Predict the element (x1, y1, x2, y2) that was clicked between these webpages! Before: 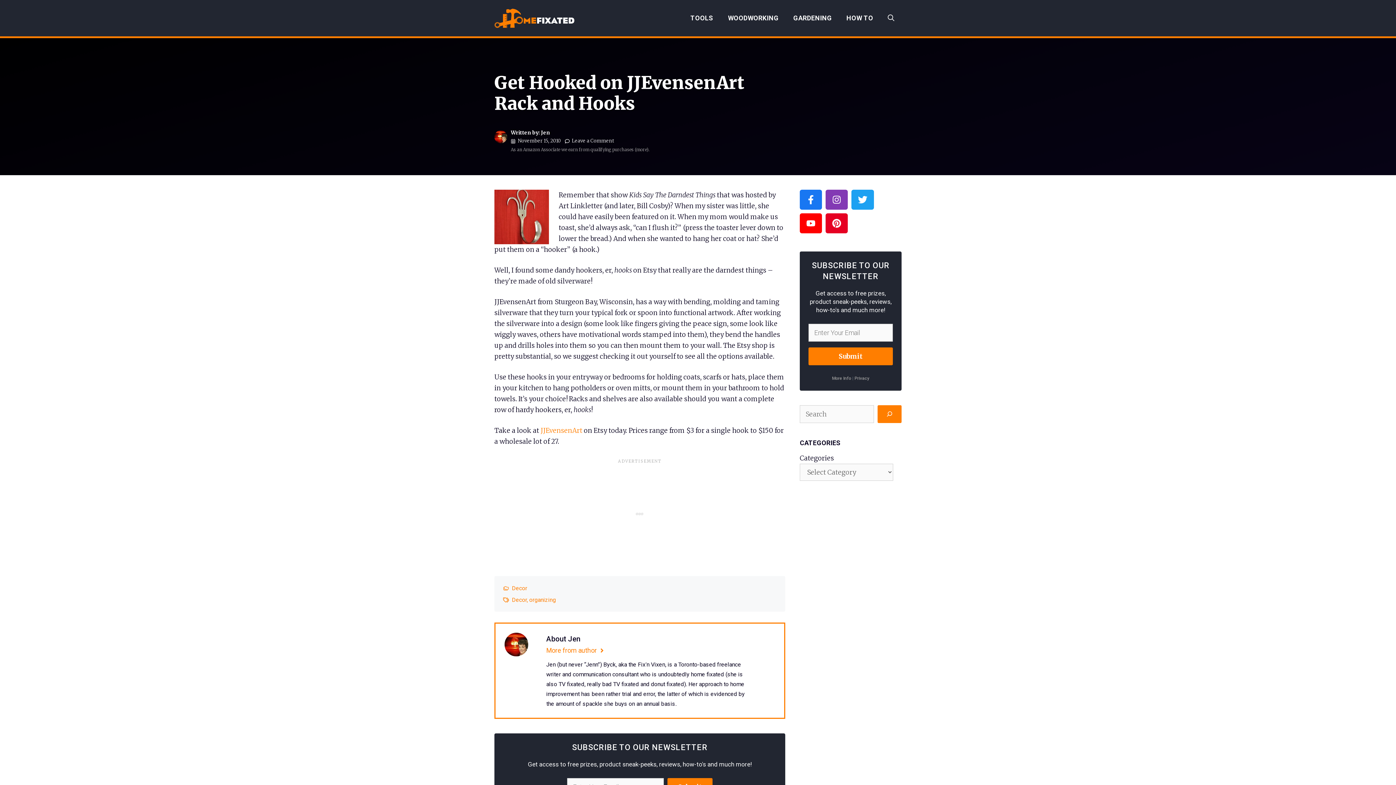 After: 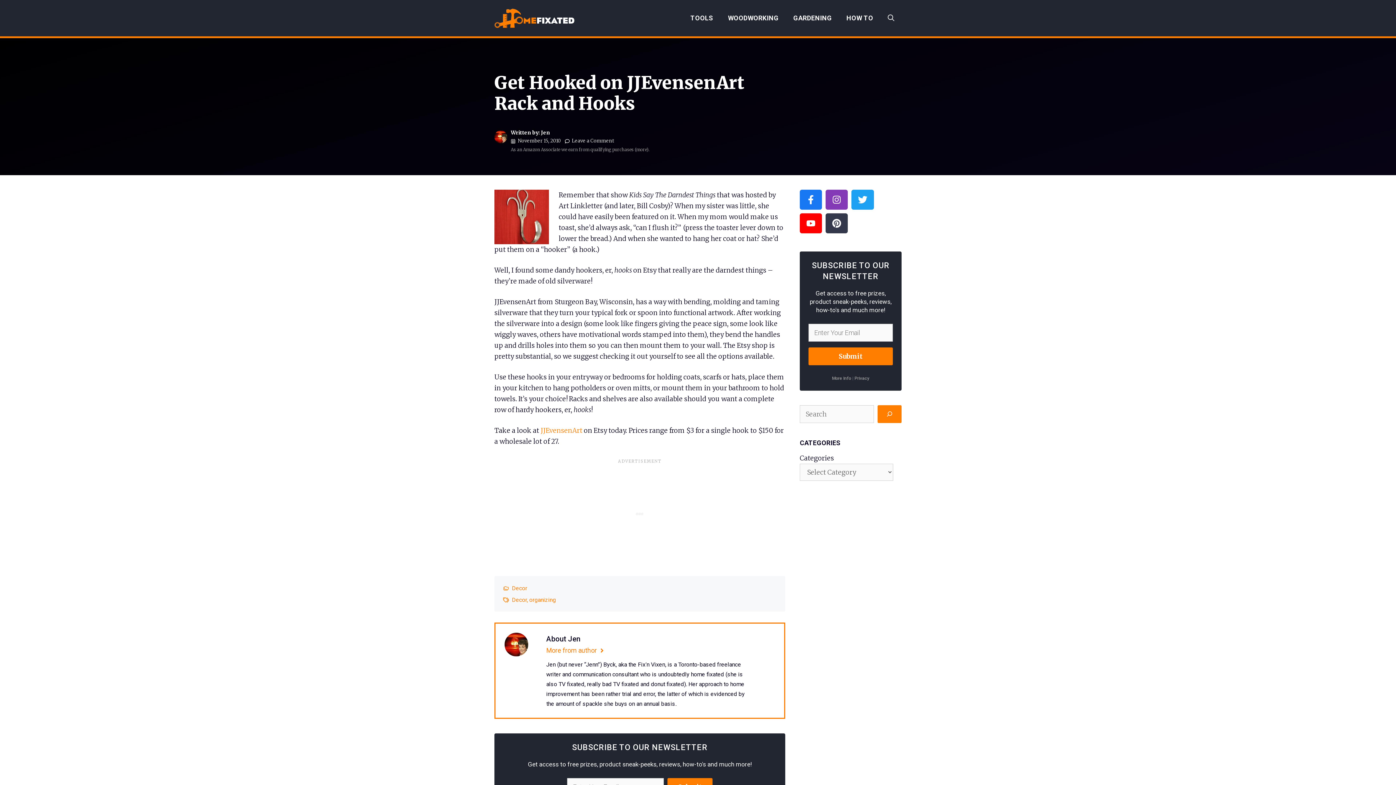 Action: bbox: (825, 213, 848, 233)